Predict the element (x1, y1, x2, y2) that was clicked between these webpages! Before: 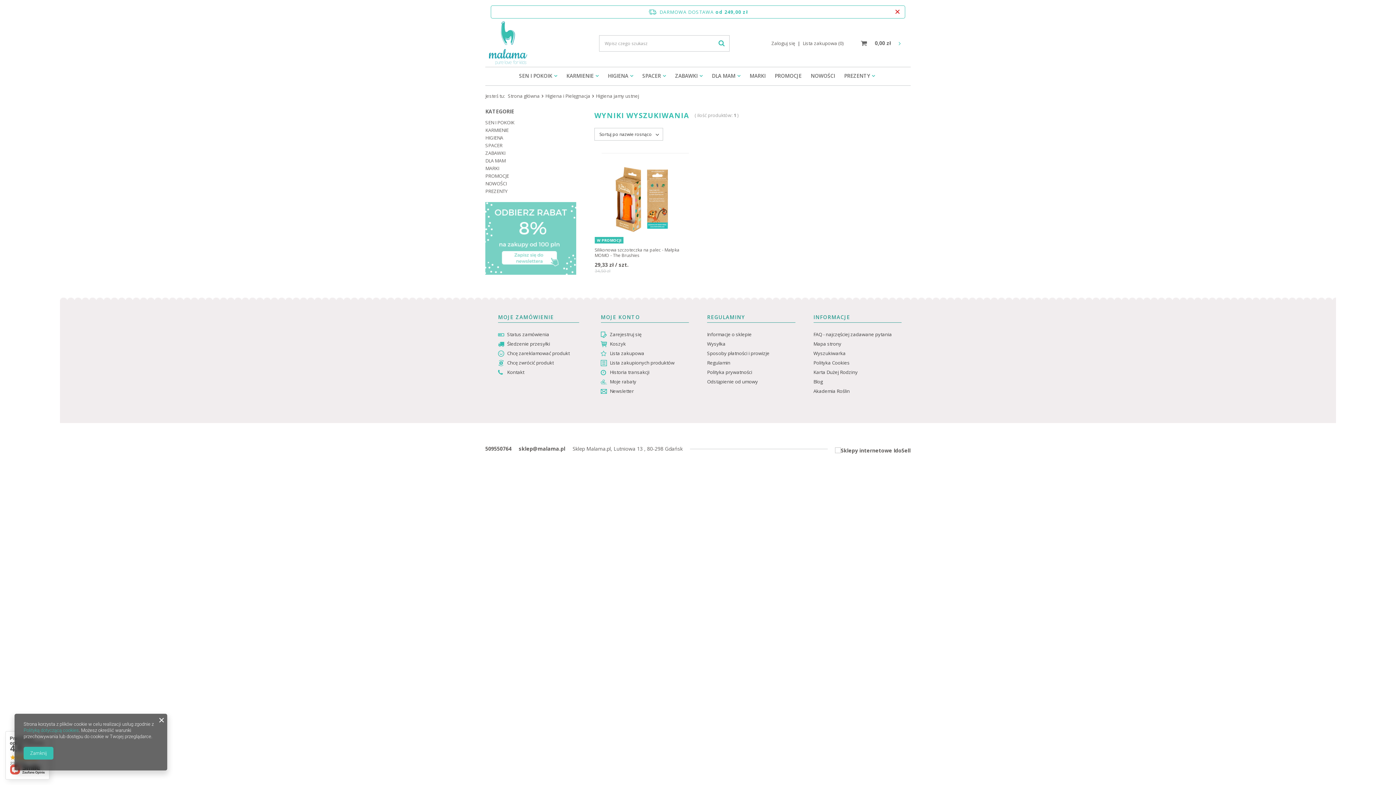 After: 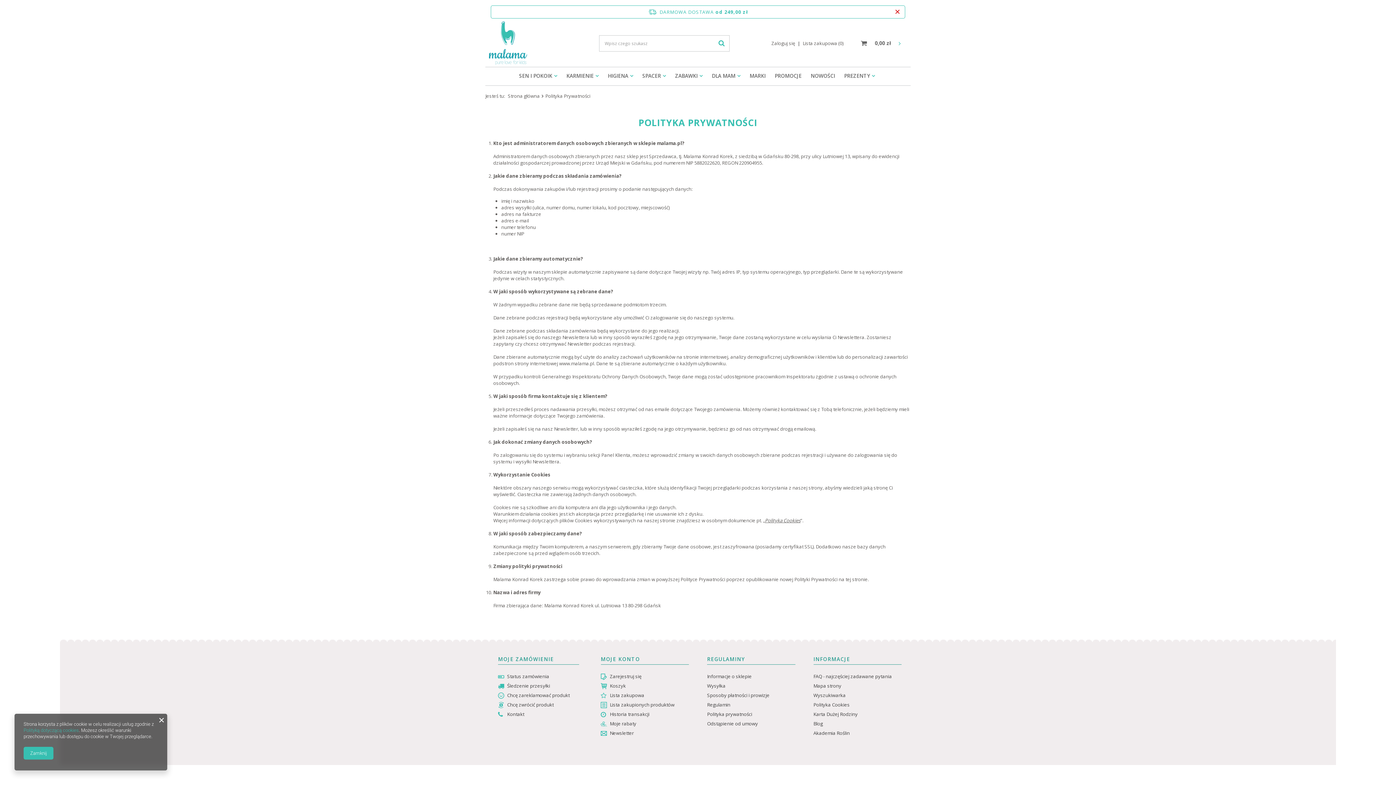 Action: bbox: (707, 369, 793, 378) label: Polityka prywatności